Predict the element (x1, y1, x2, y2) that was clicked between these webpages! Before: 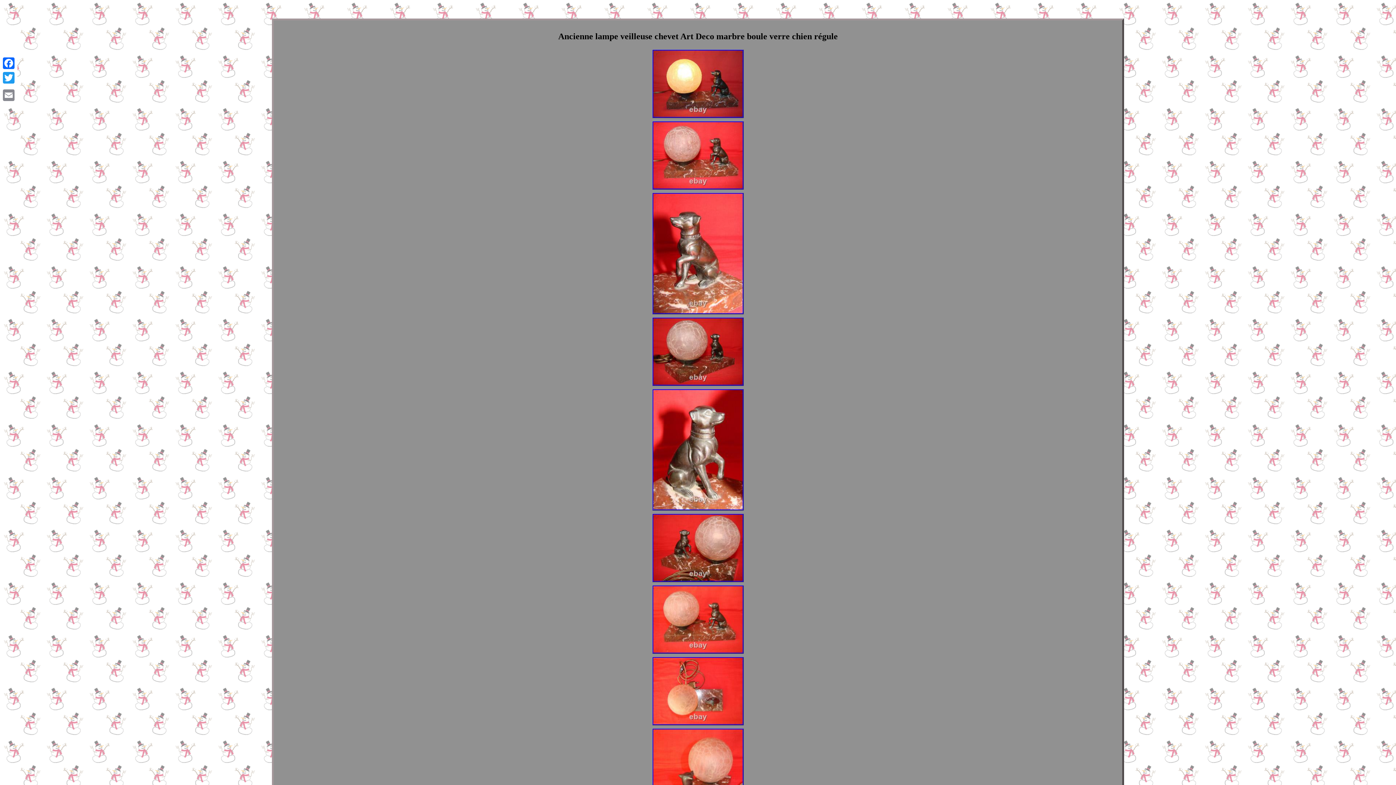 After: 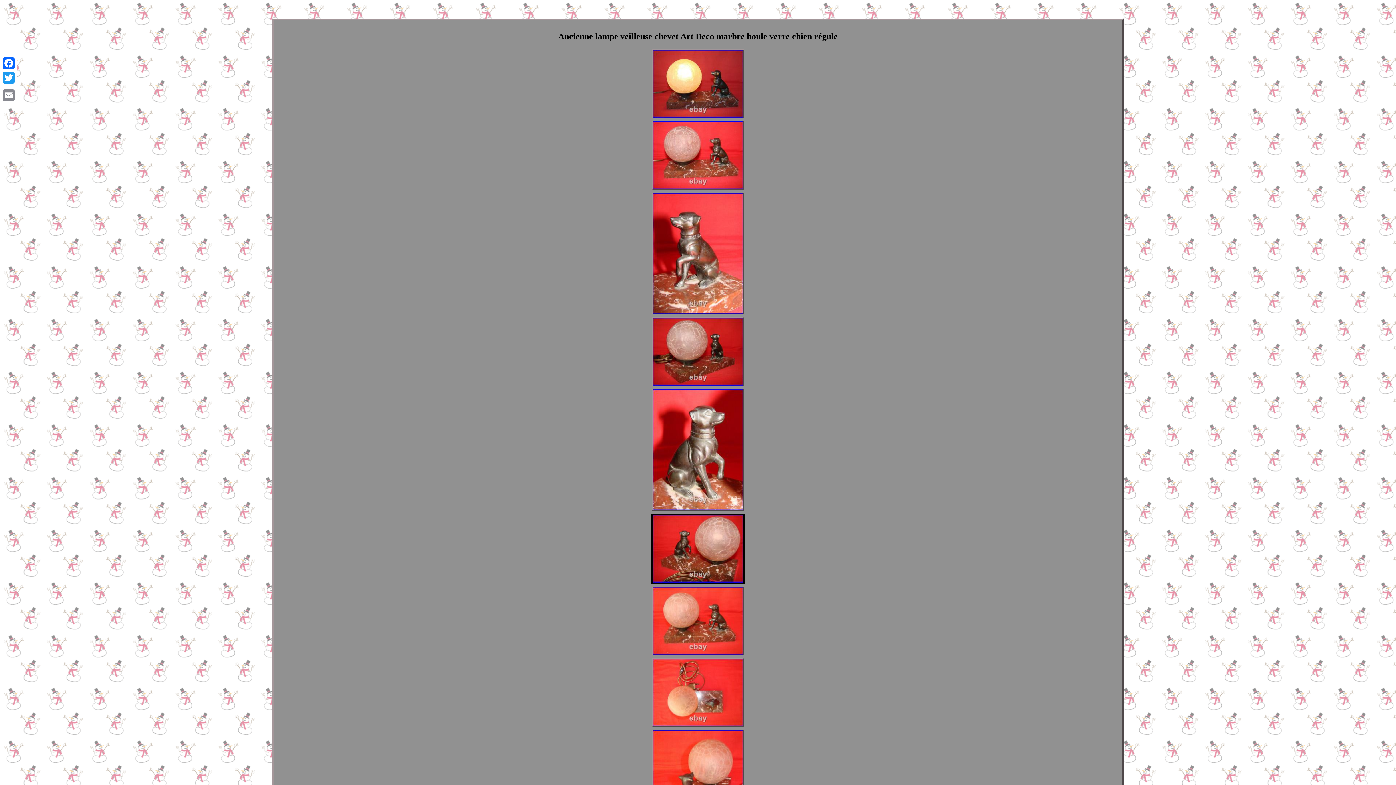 Action: bbox: (651, 578, 744, 584)